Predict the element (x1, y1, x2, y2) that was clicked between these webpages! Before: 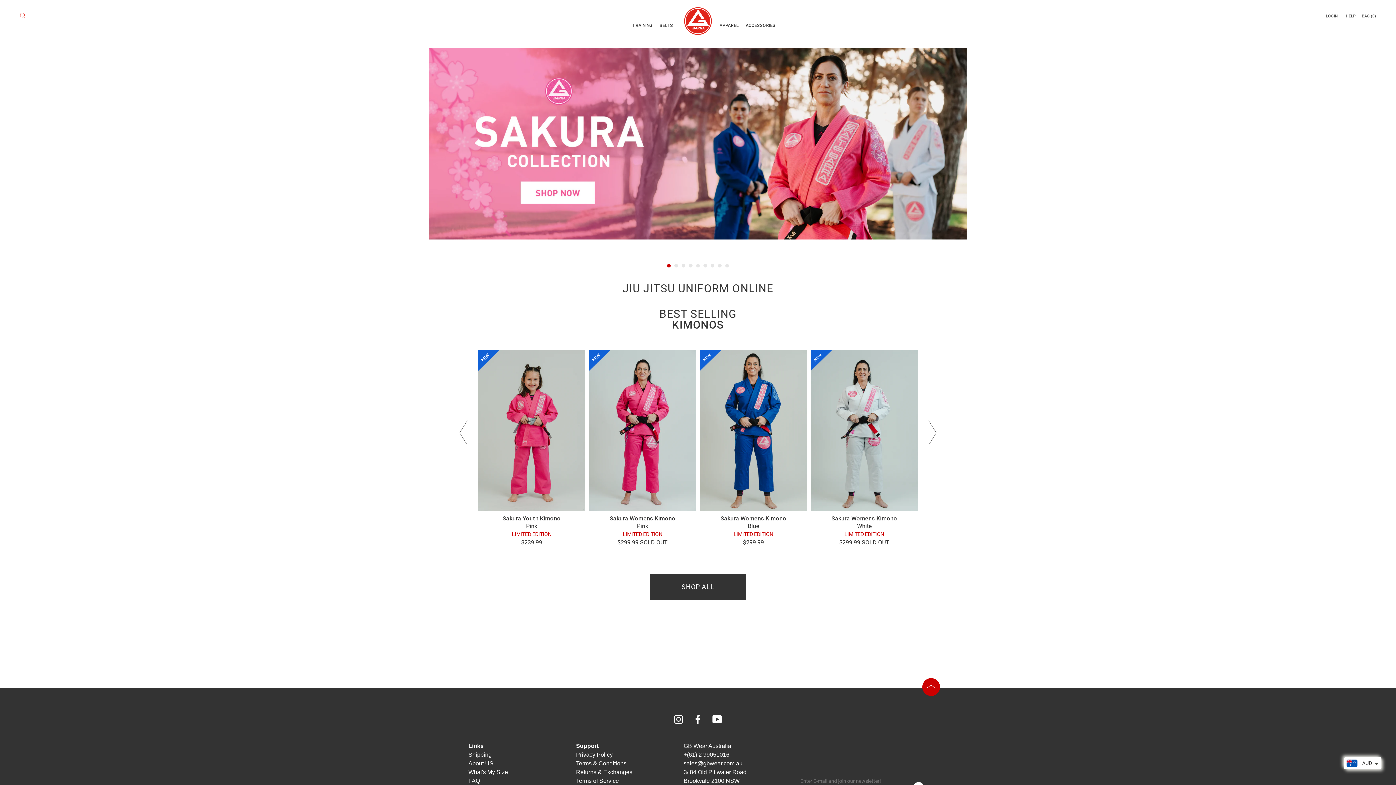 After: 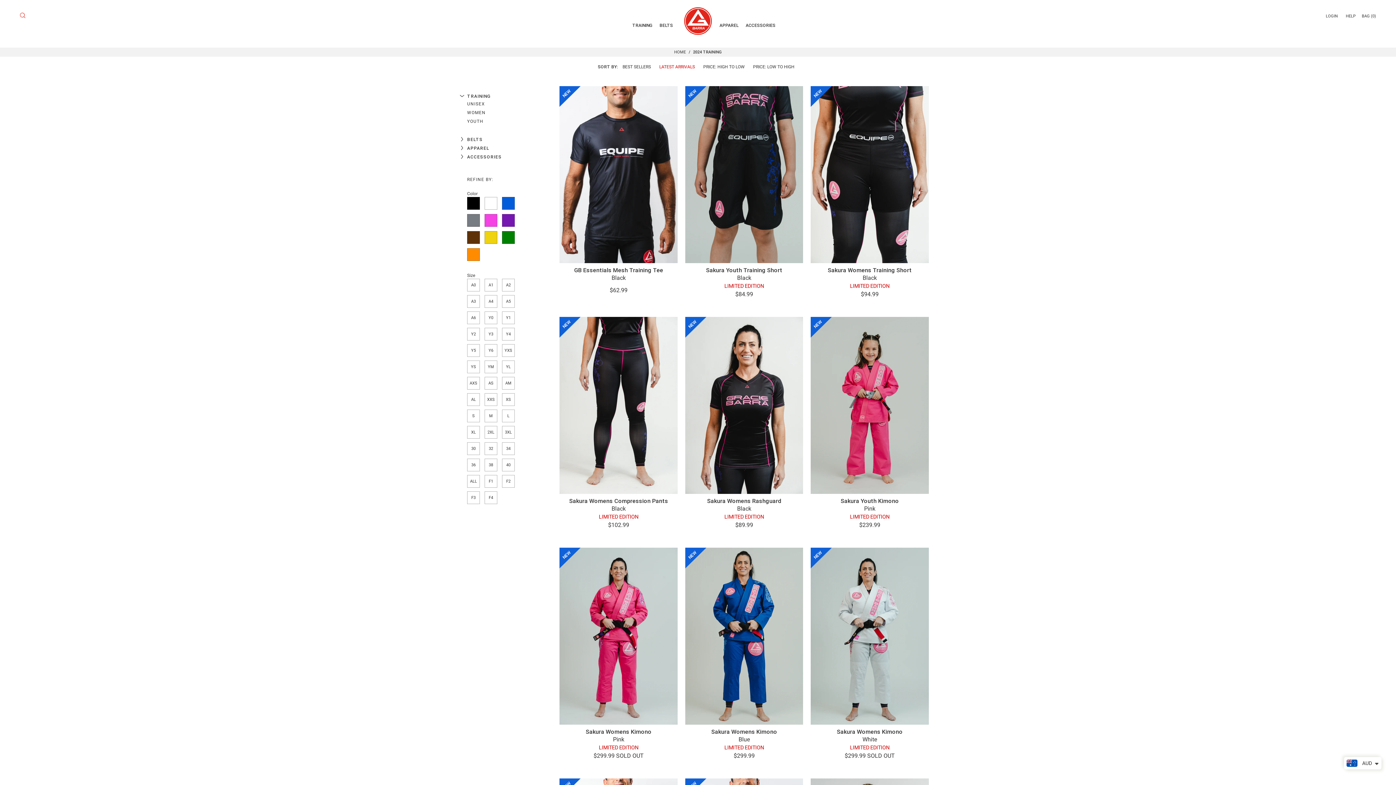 Action: label: TRAINING bbox: (628, 19, 656, 36)